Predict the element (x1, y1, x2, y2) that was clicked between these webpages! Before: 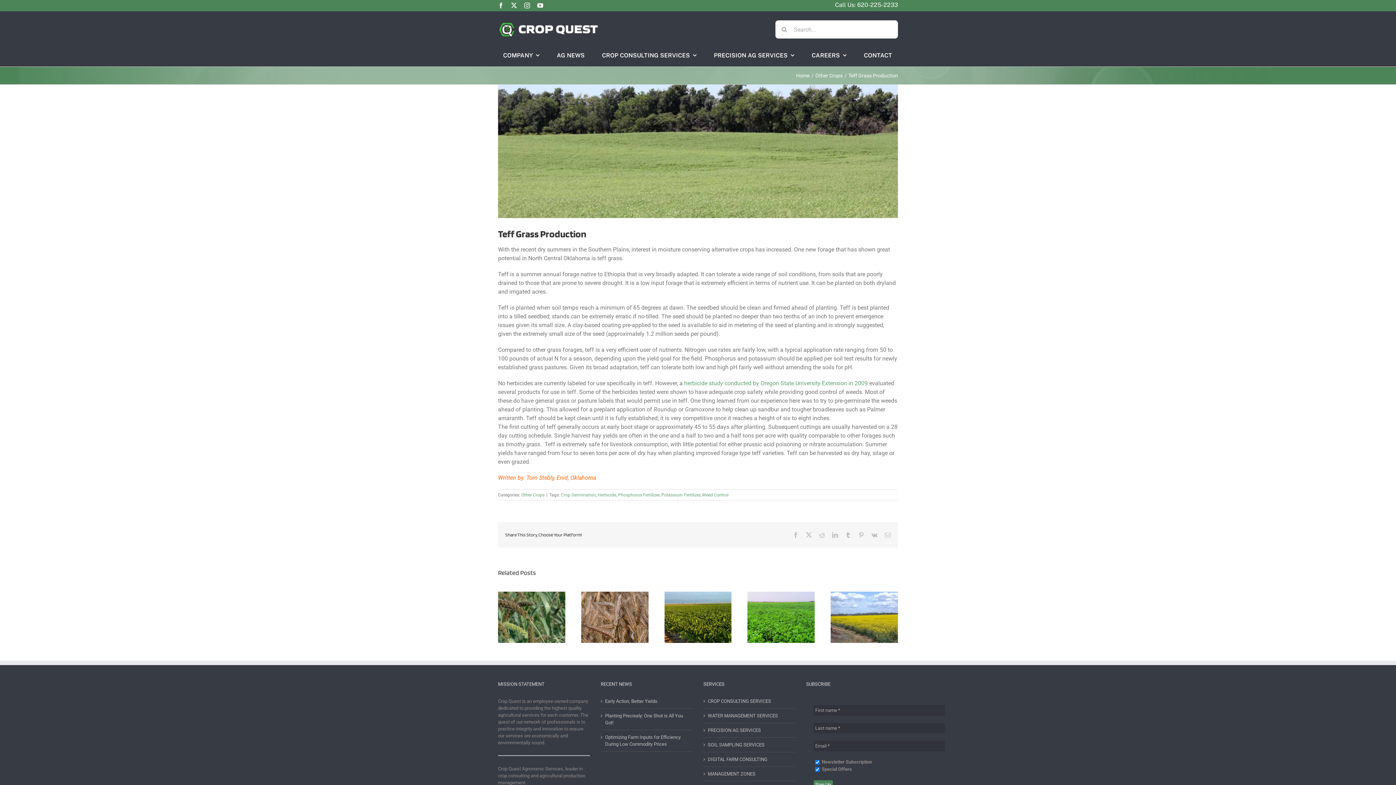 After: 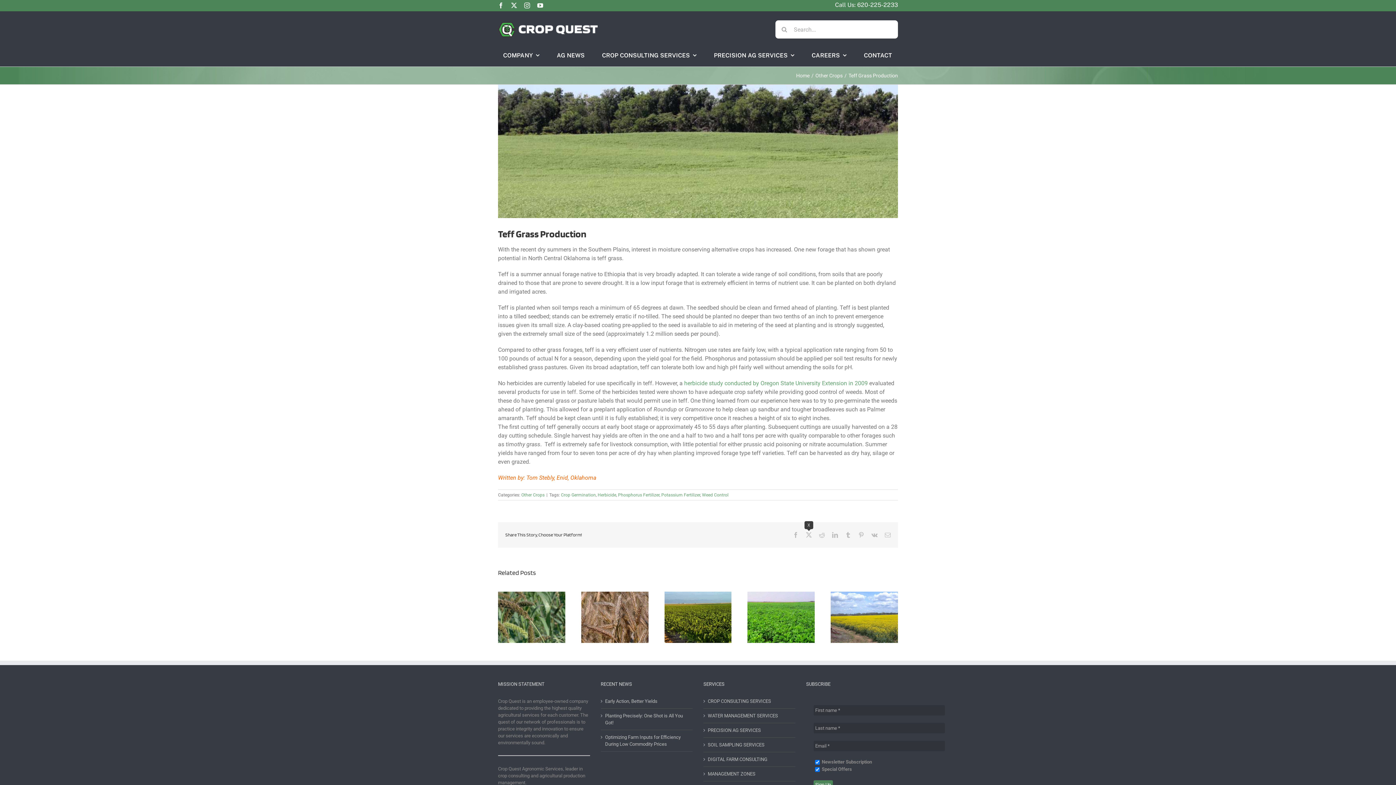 Action: bbox: (806, 532, 812, 538) label: X